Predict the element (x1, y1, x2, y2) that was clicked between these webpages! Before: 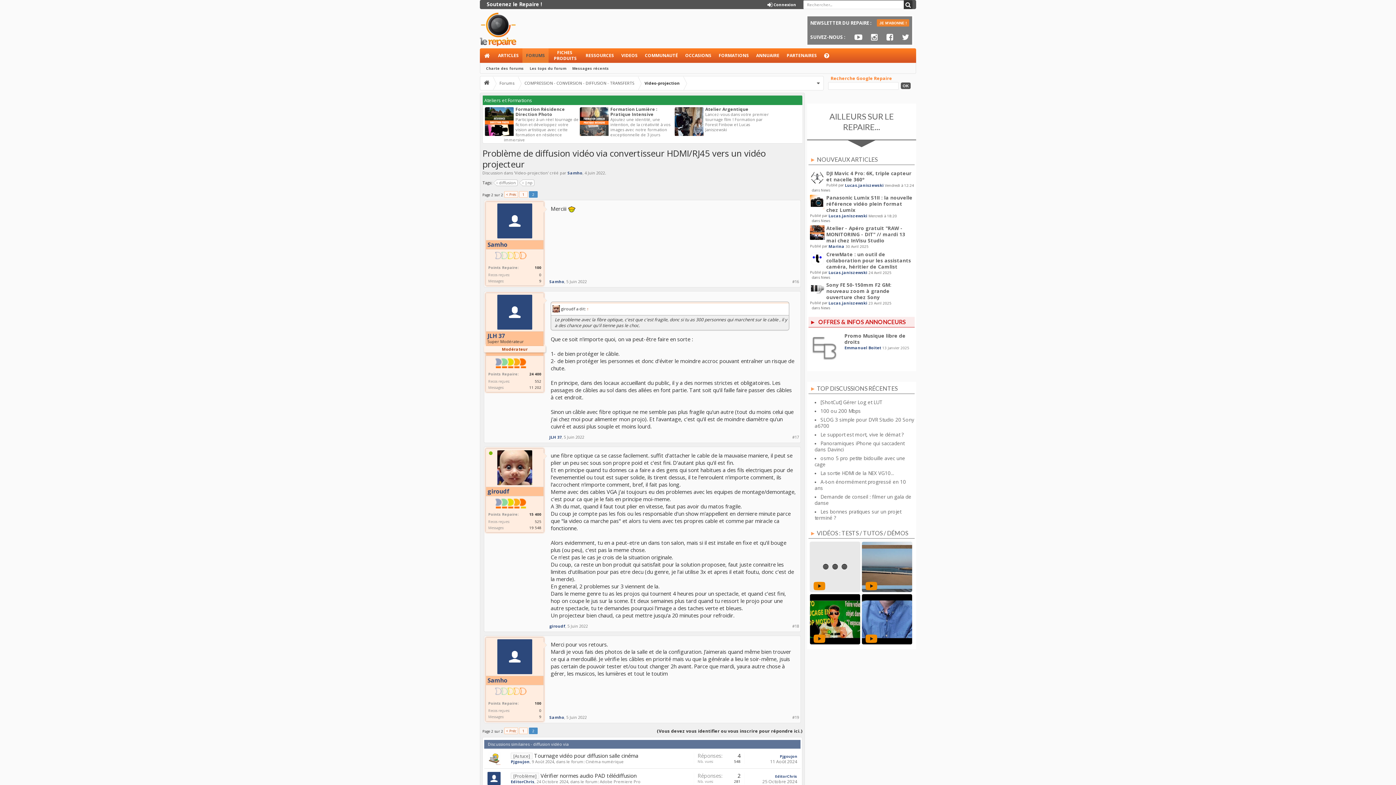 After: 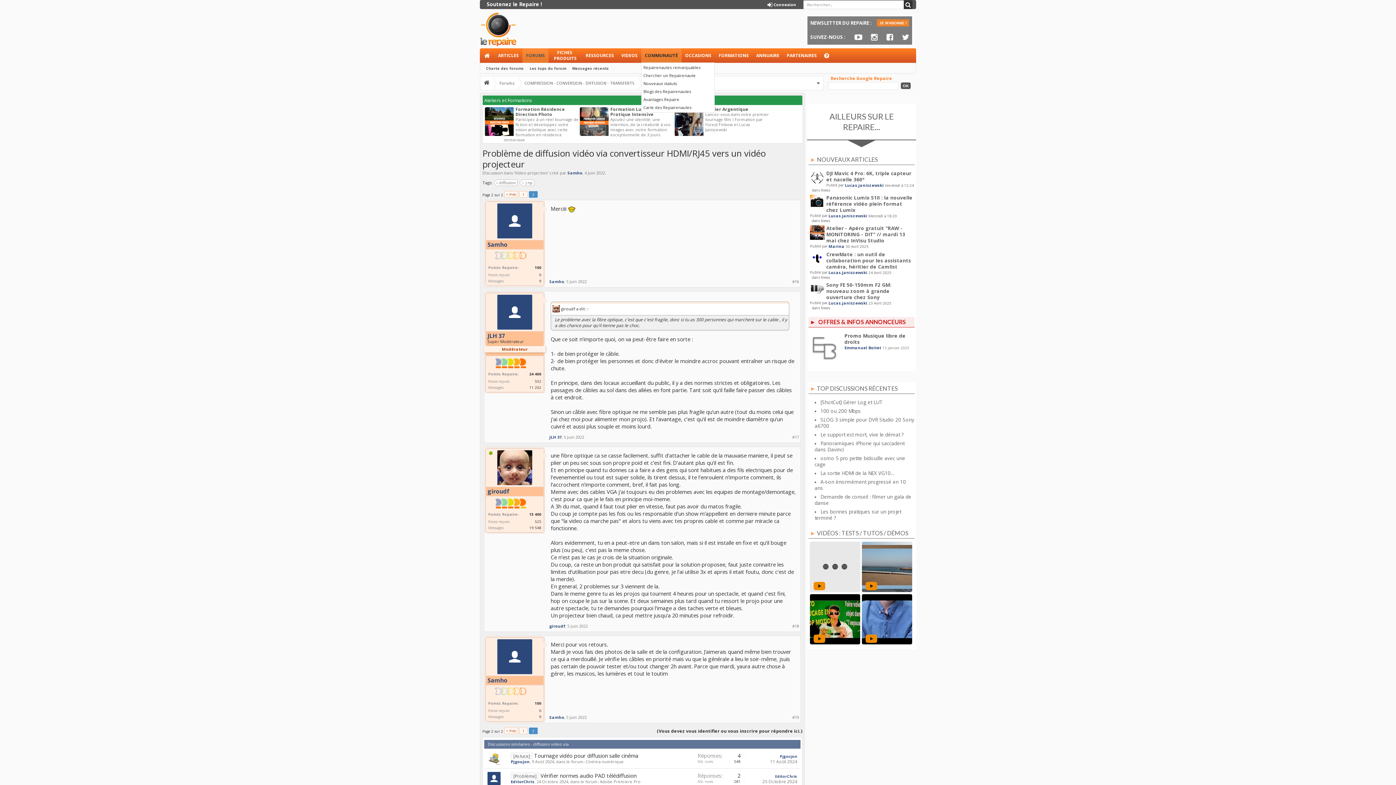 Action: bbox: (641, 48, 681, 62) label: COMMUNAUTÉ